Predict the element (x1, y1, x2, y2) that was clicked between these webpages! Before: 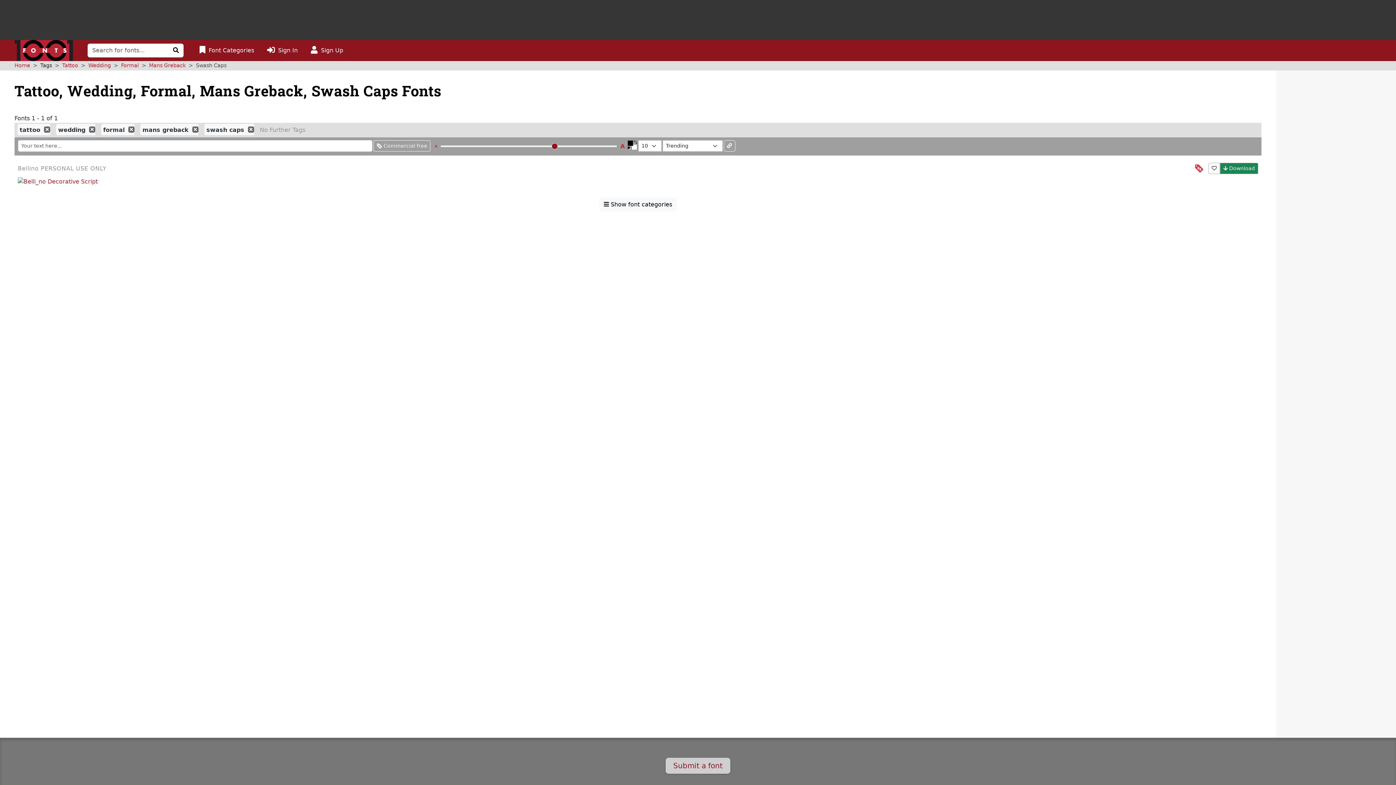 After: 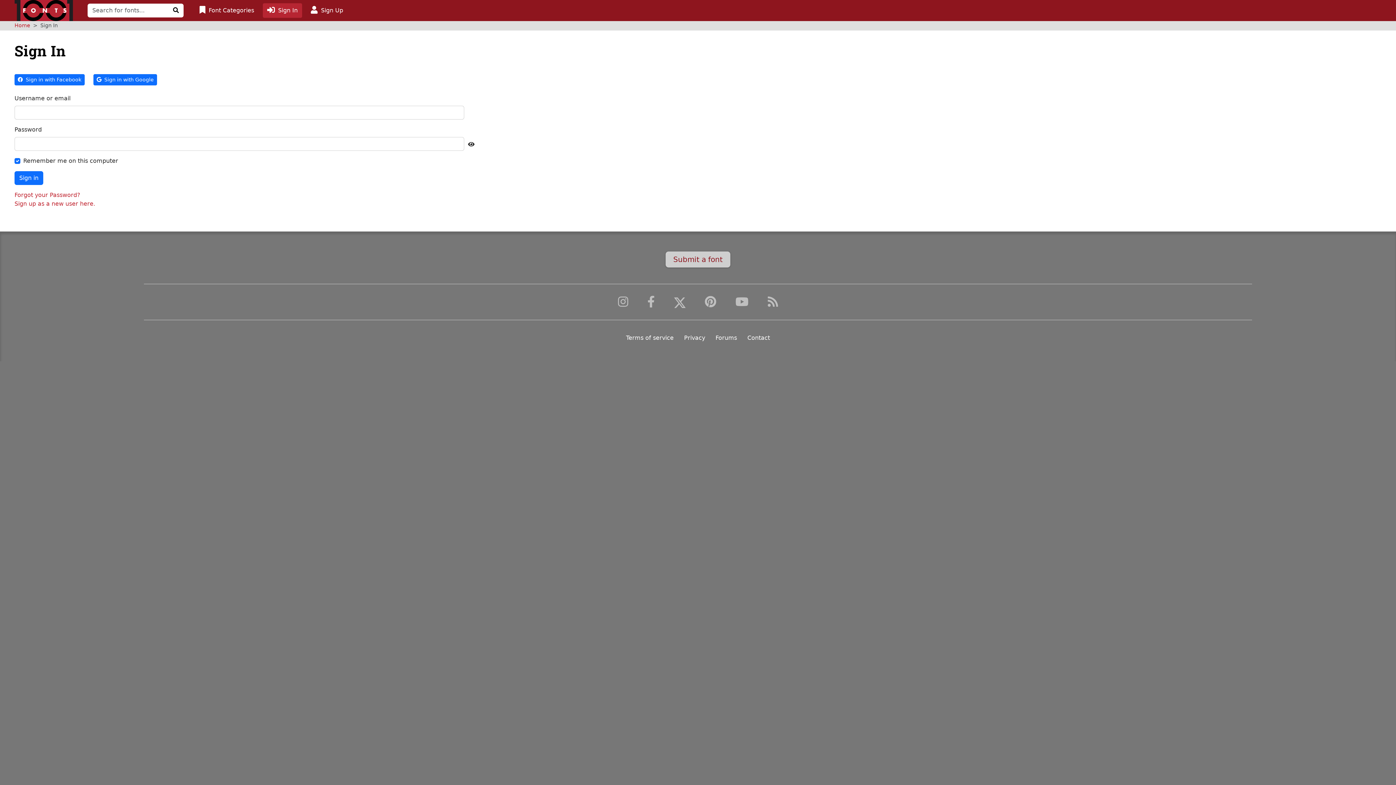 Action: label: Add to favorites bbox: (1208, 163, 1220, 174)